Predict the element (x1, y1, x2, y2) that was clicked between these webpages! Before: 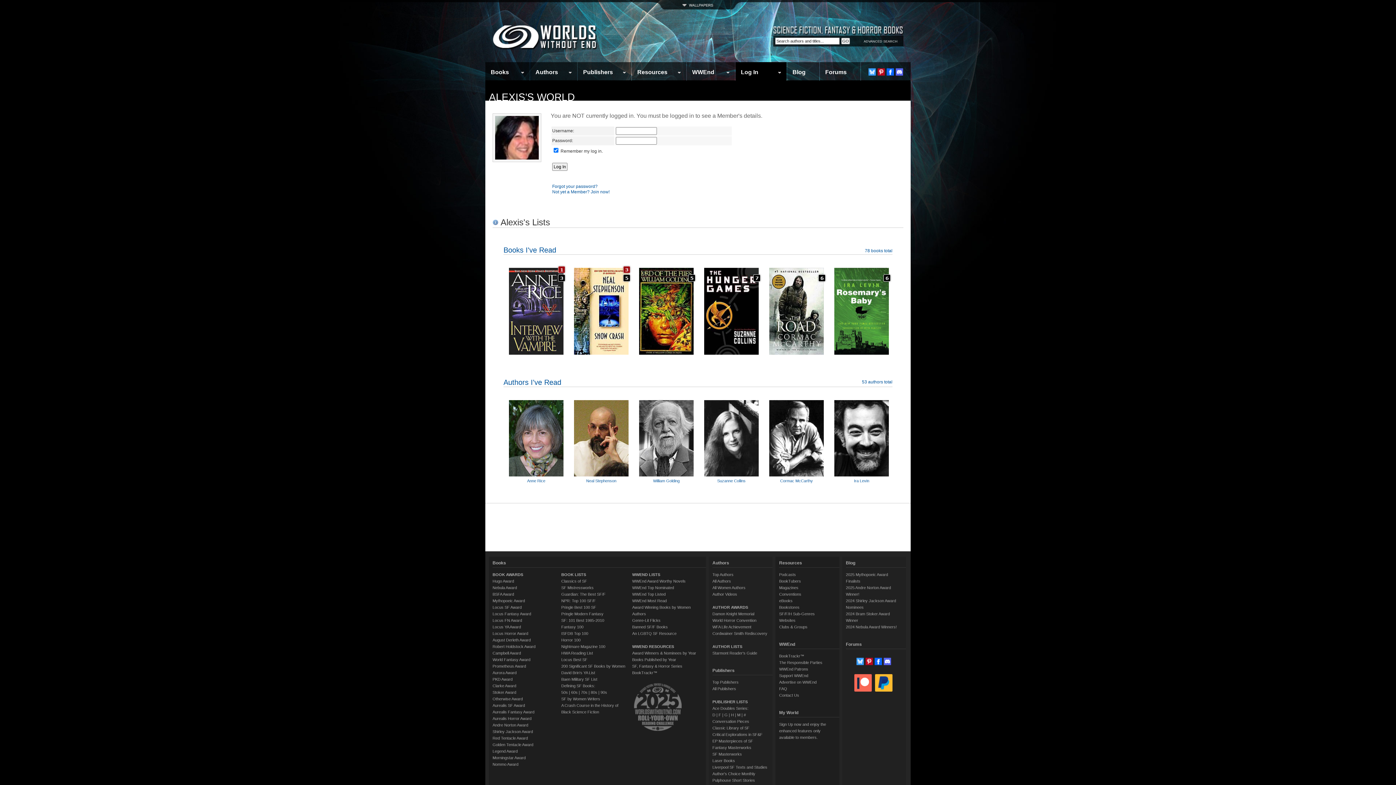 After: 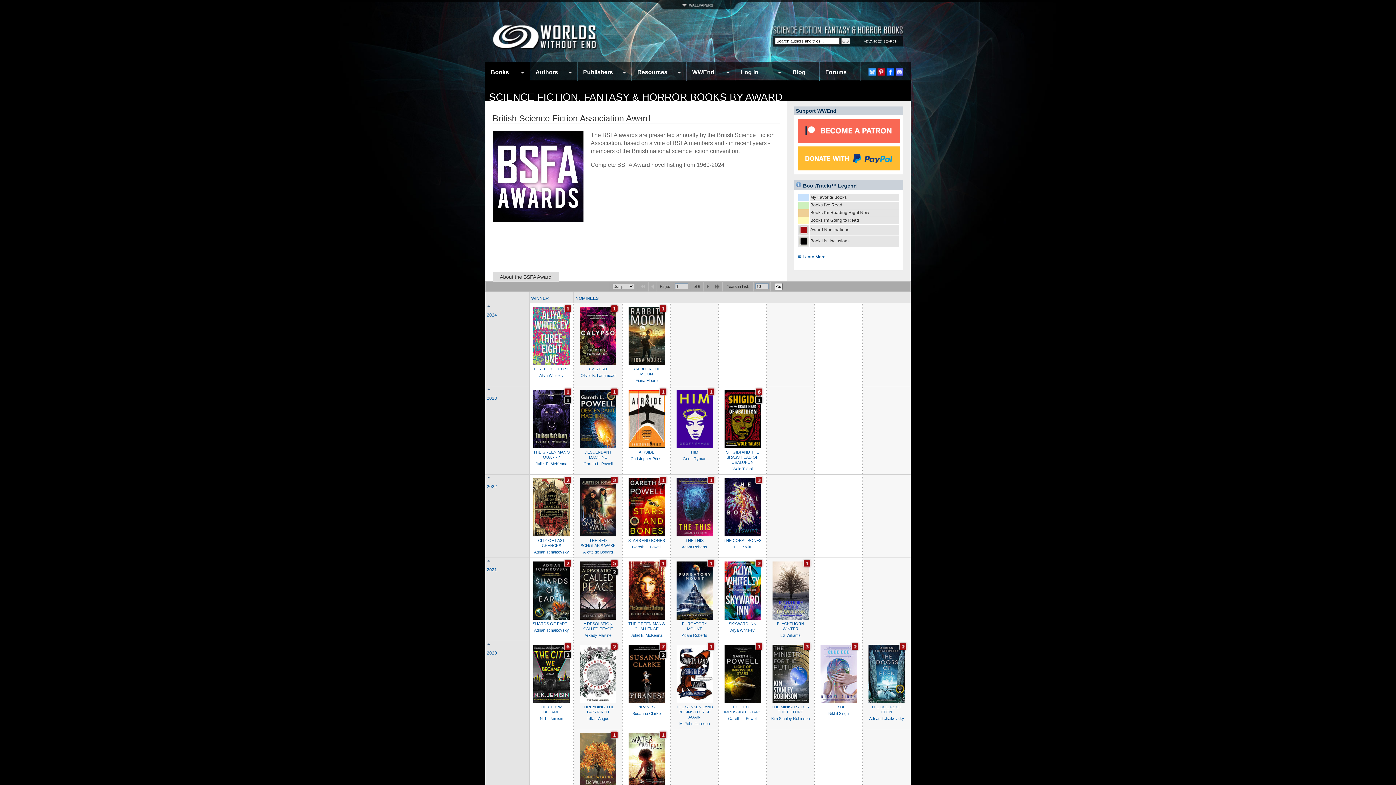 Action: bbox: (492, 592, 514, 596) label: BSFA Award